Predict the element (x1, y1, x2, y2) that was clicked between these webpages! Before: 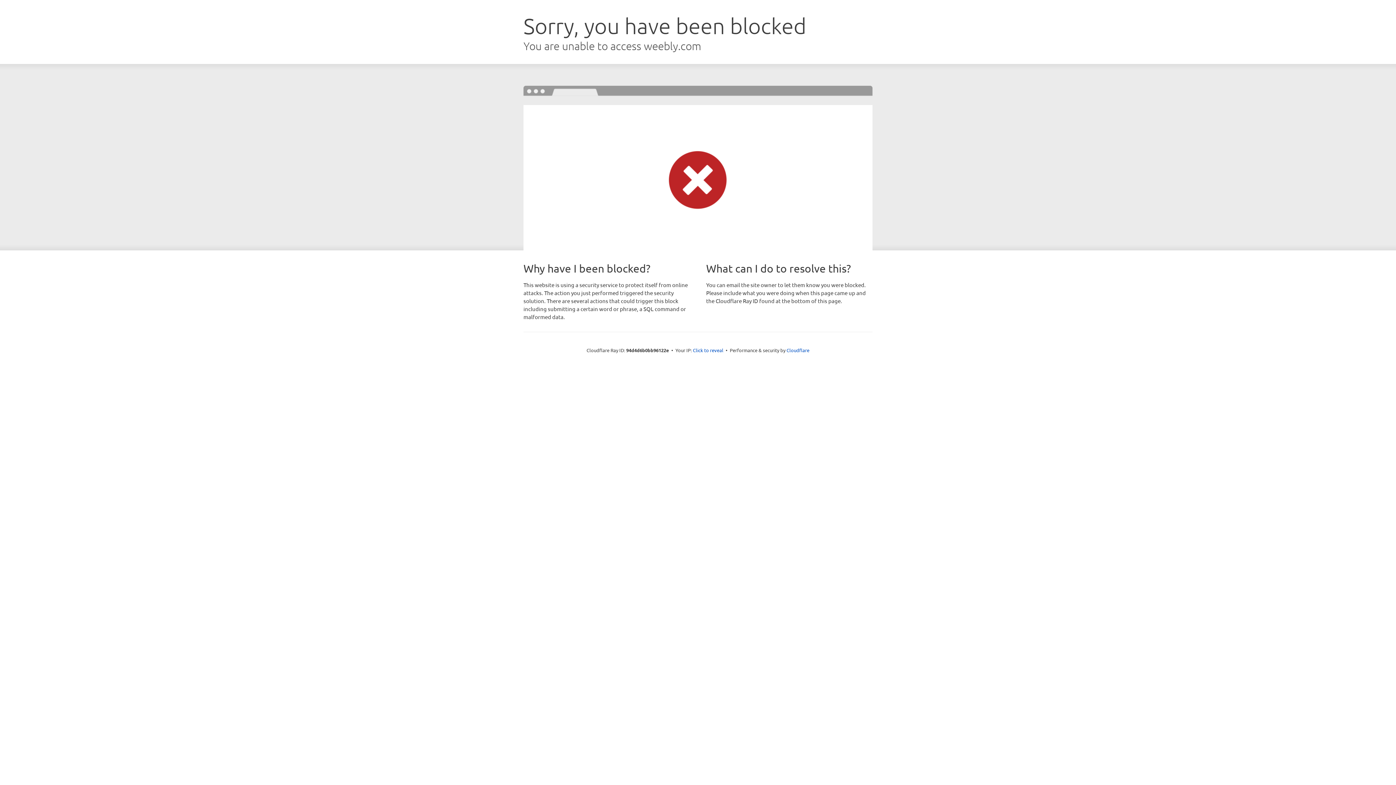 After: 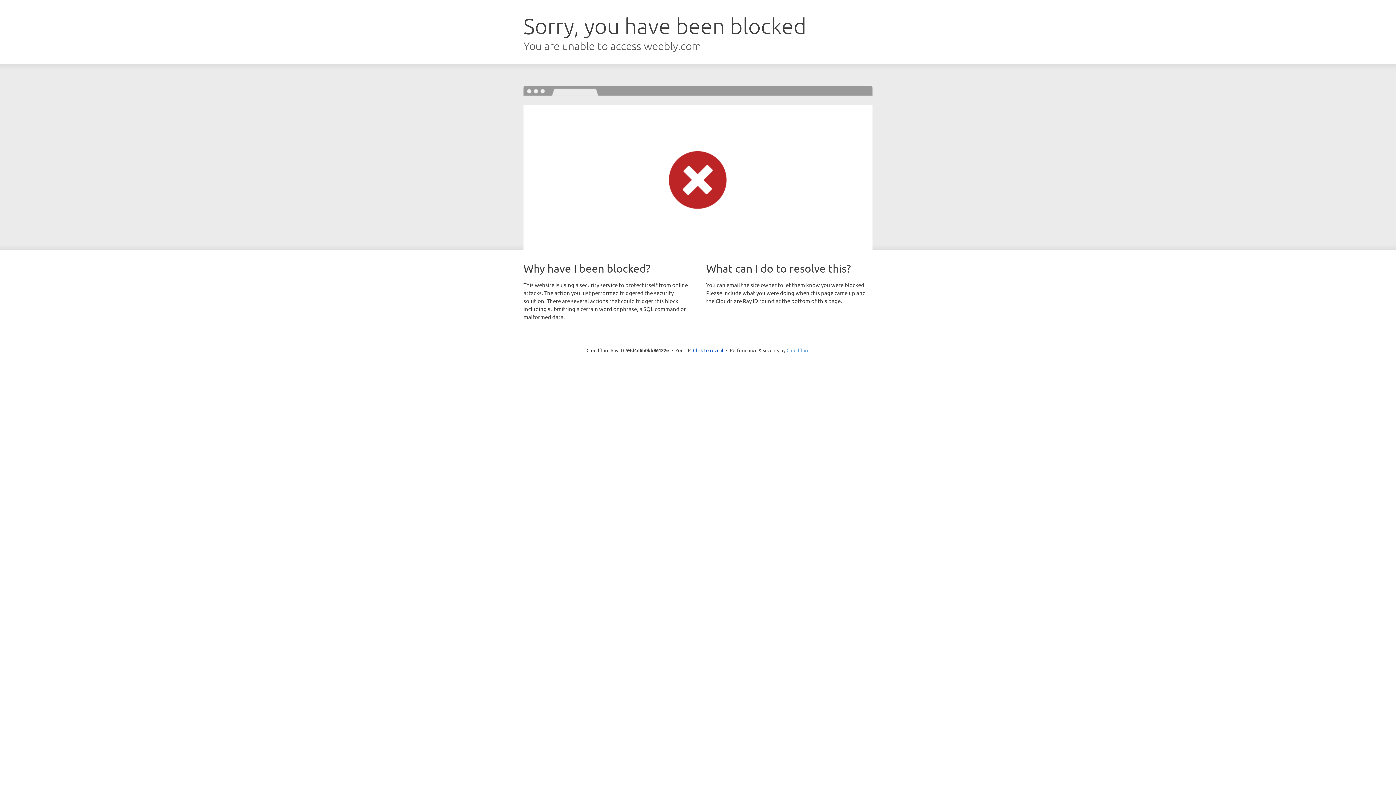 Action: label: Cloudflare bbox: (786, 347, 809, 353)